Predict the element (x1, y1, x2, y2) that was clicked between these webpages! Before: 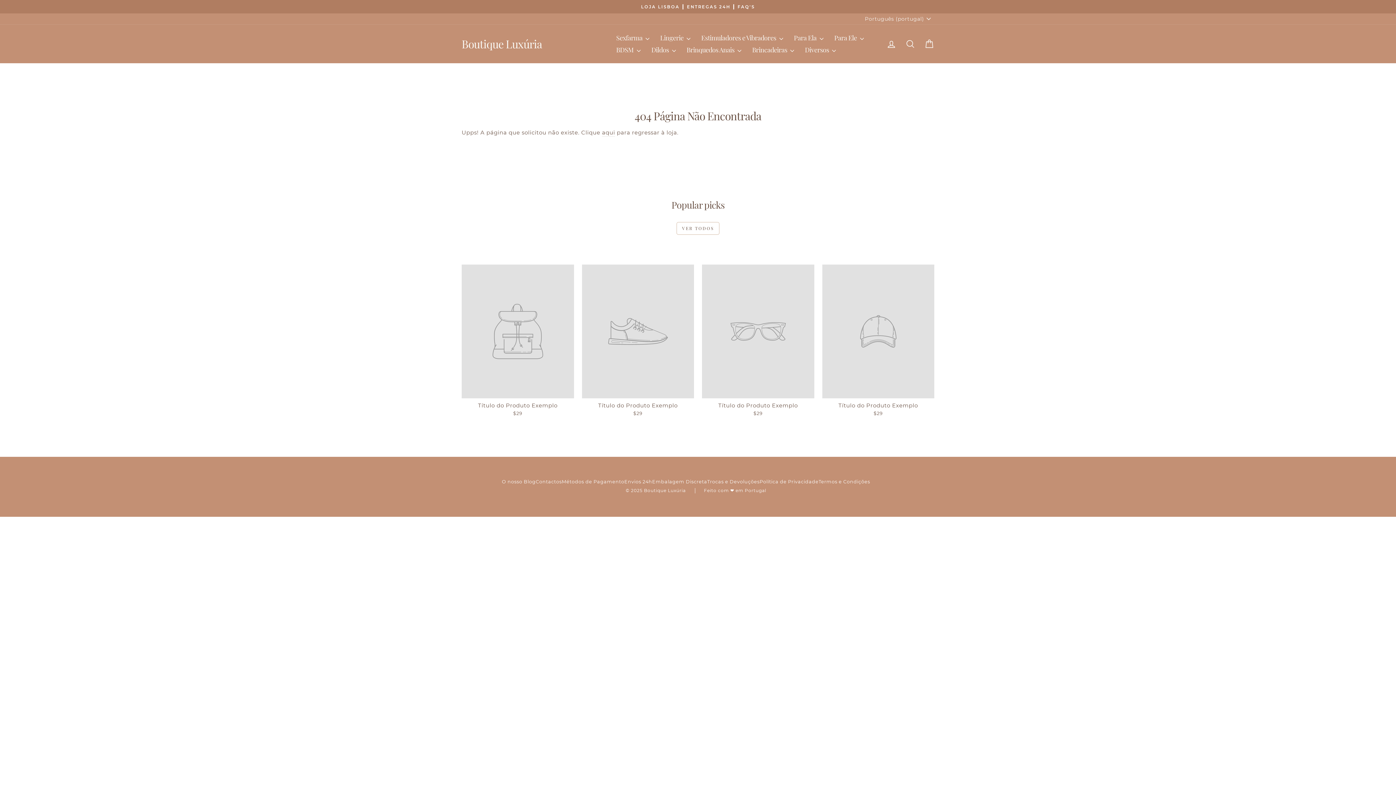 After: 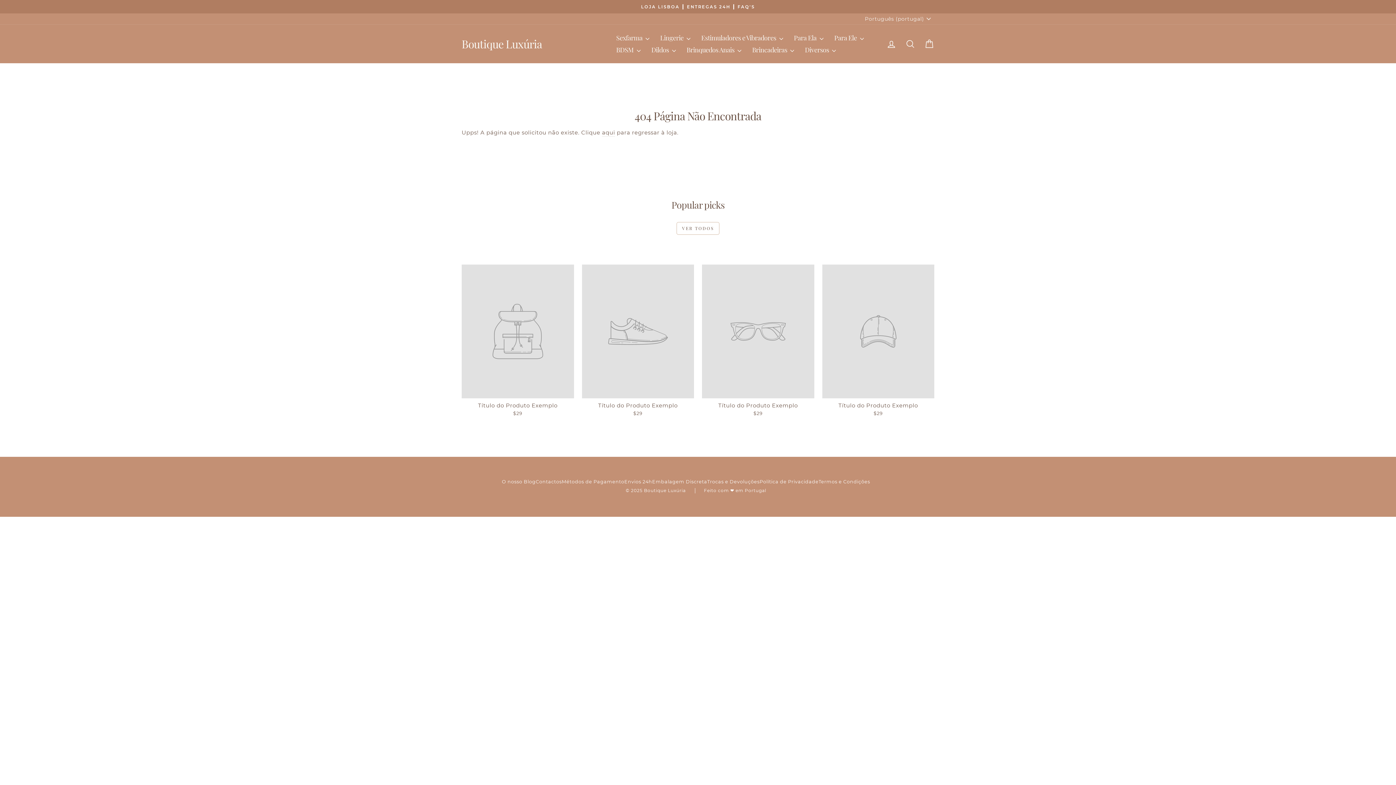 Action: bbox: (702, 264, 814, 419) label: Título do Produto Exemplo
$29